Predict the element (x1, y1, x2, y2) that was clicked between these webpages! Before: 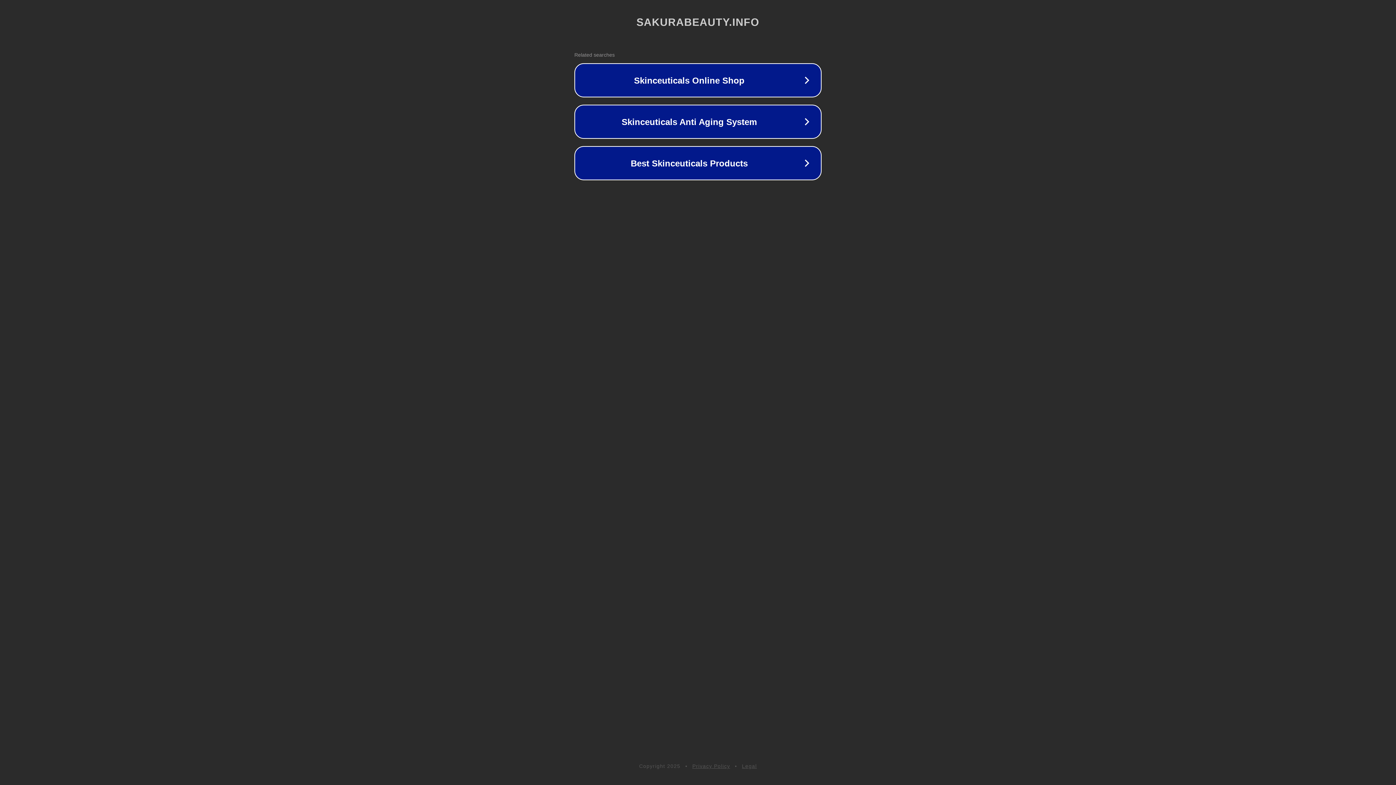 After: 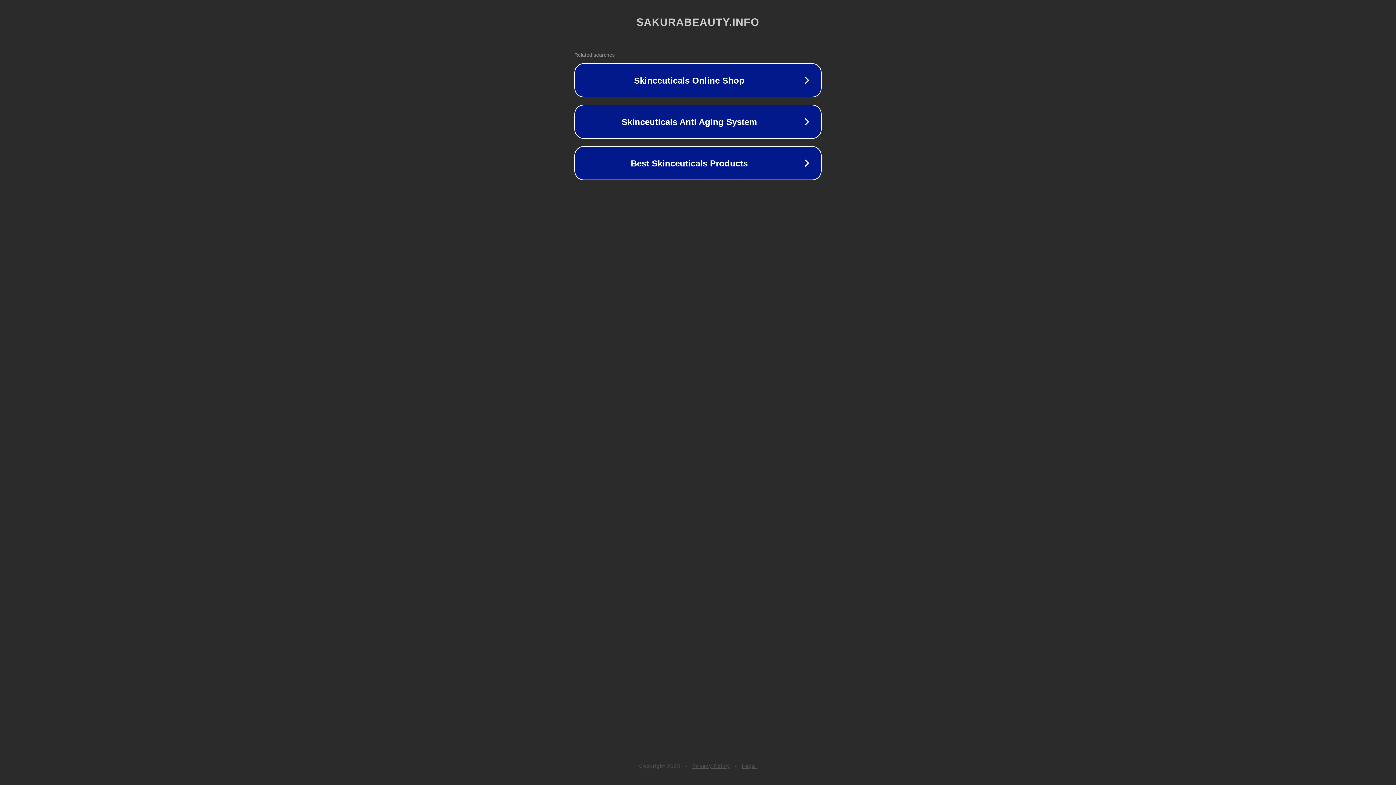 Action: bbox: (692, 763, 730, 769) label: Privacy Policy